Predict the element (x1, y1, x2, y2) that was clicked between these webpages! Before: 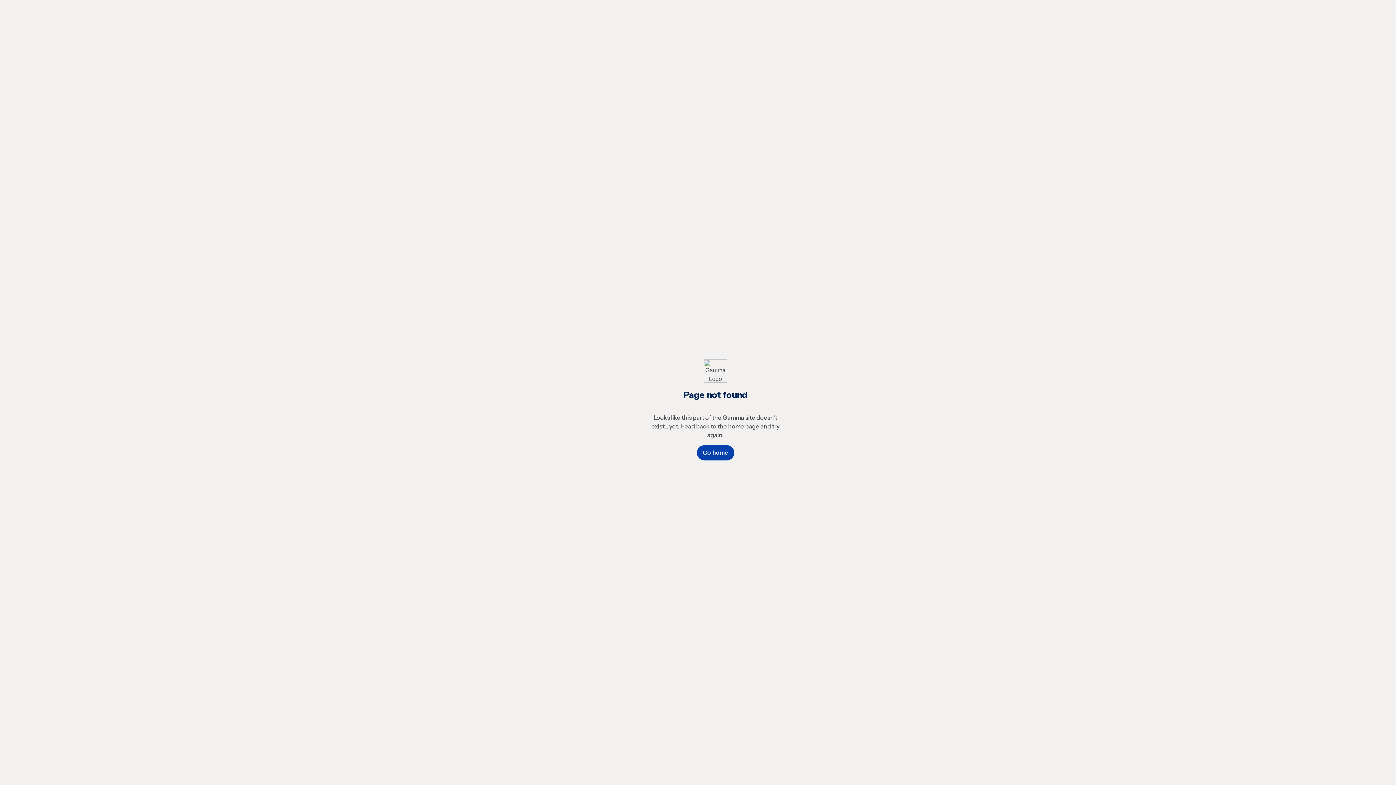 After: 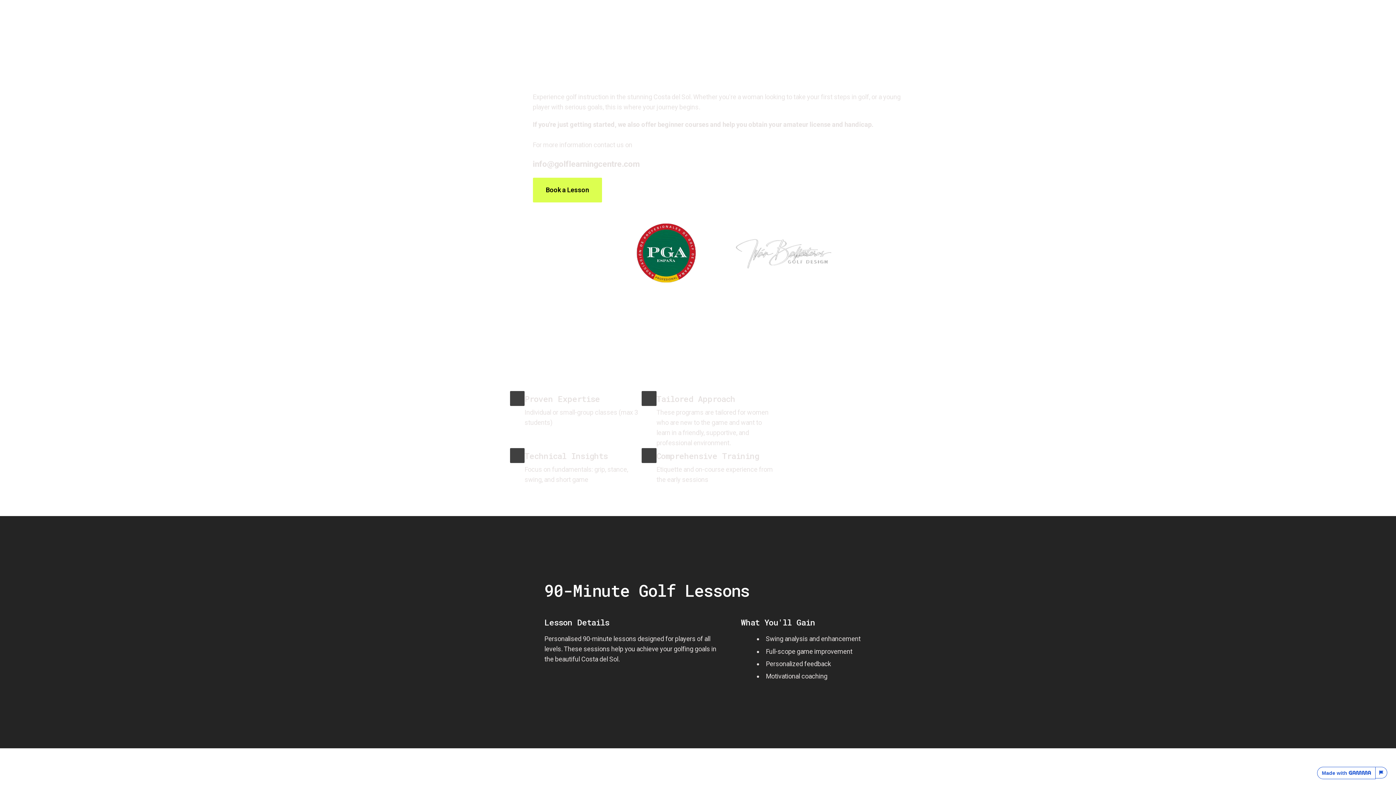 Action: bbox: (696, 445, 734, 460) label: Go home